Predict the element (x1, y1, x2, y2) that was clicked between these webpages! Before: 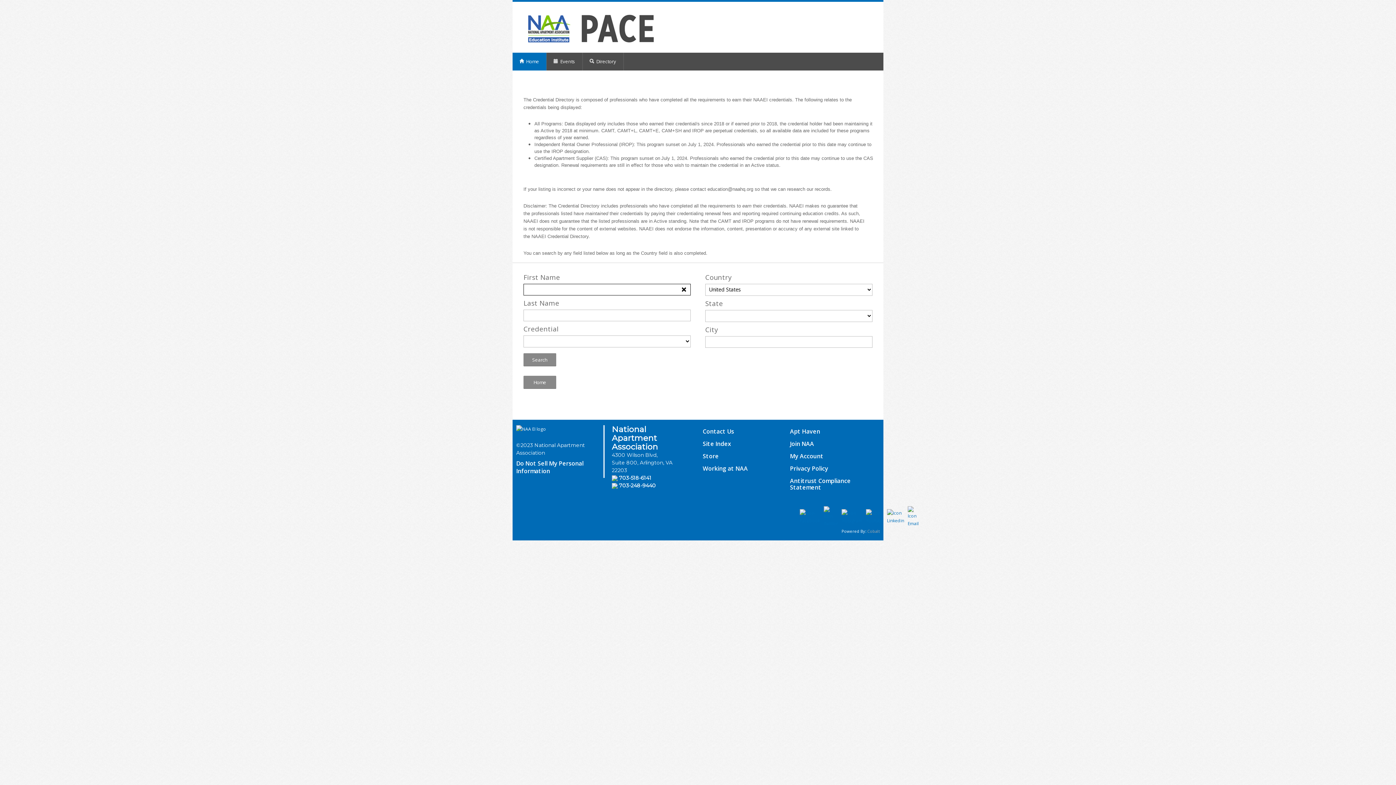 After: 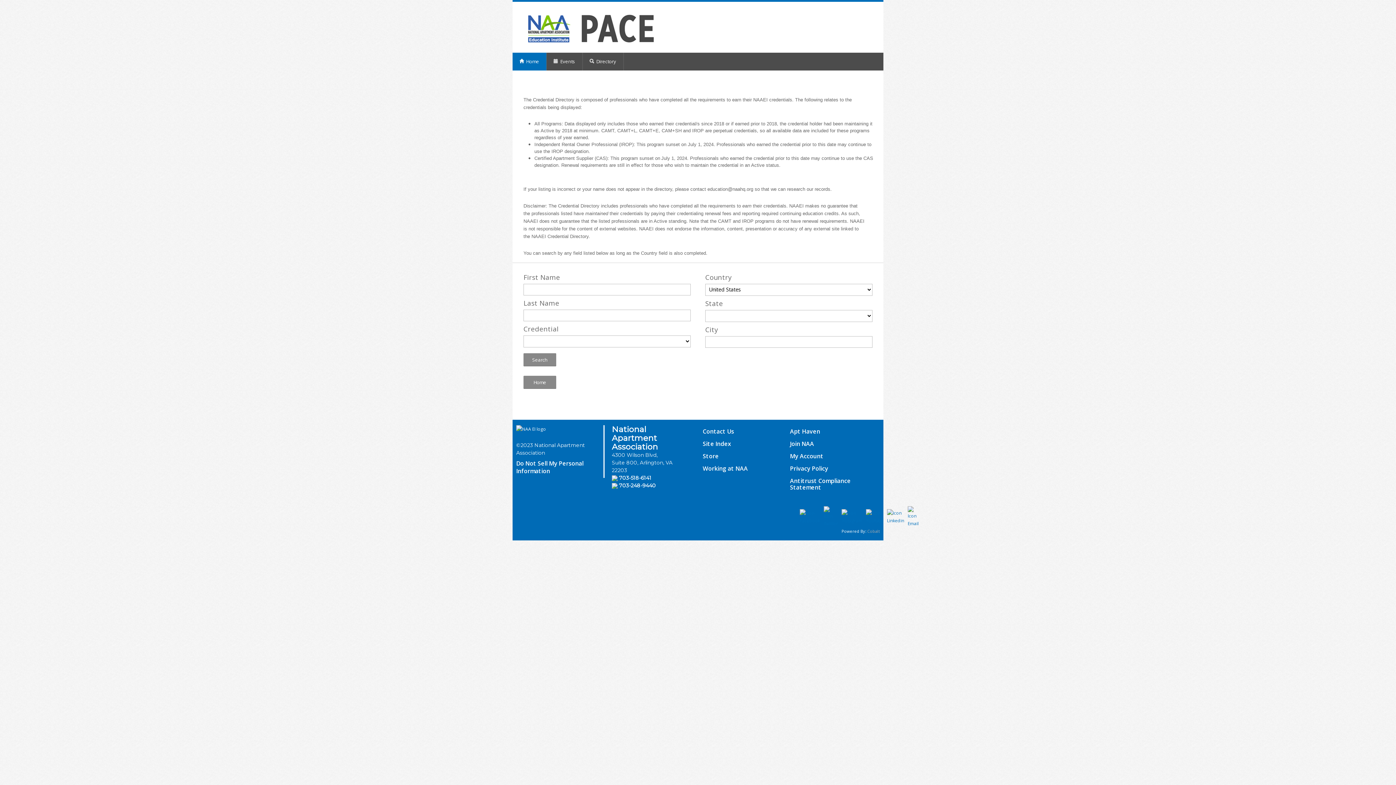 Action: bbox: (619, 474, 651, 481) label: 703-518-6141